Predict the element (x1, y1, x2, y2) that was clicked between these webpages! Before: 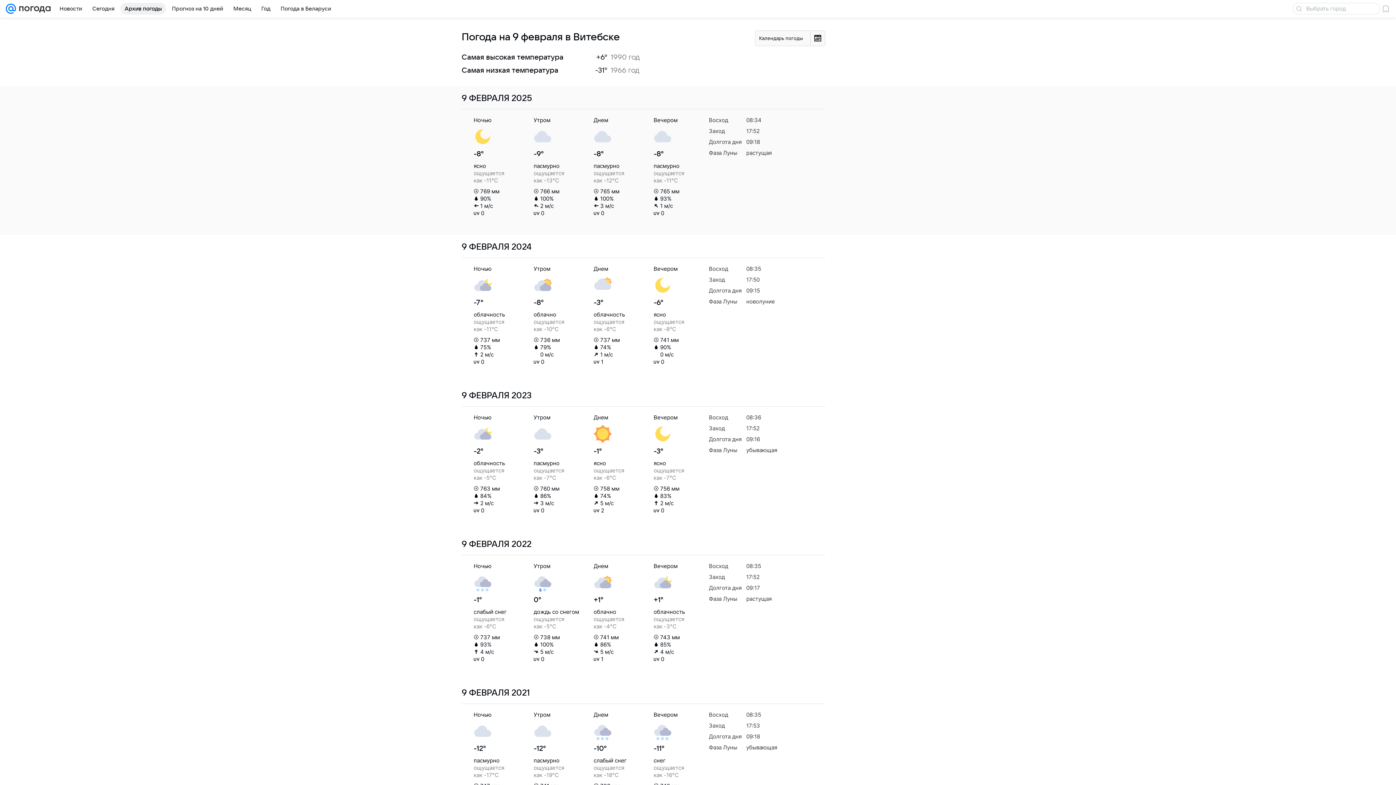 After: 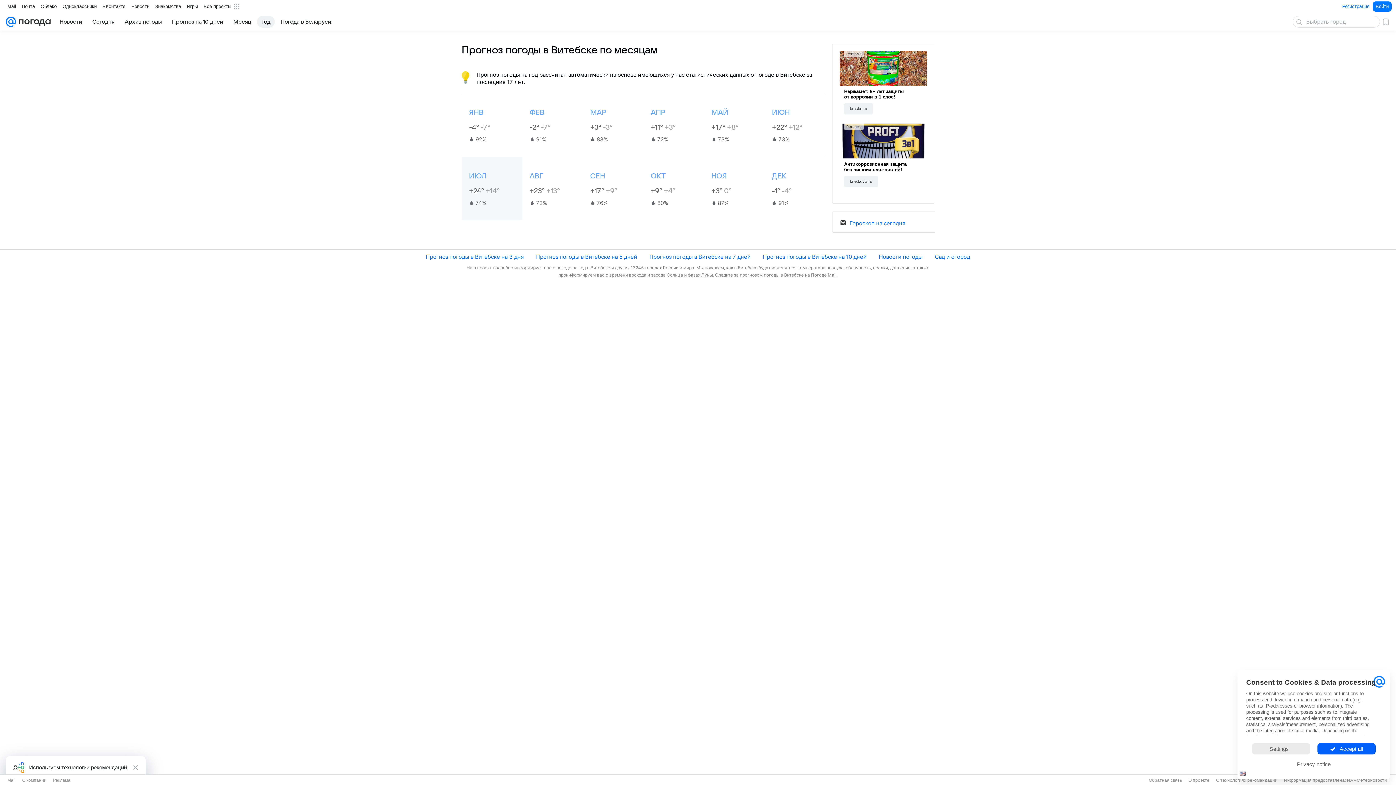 Action: label: Год bbox: (257, 2, 274, 14)